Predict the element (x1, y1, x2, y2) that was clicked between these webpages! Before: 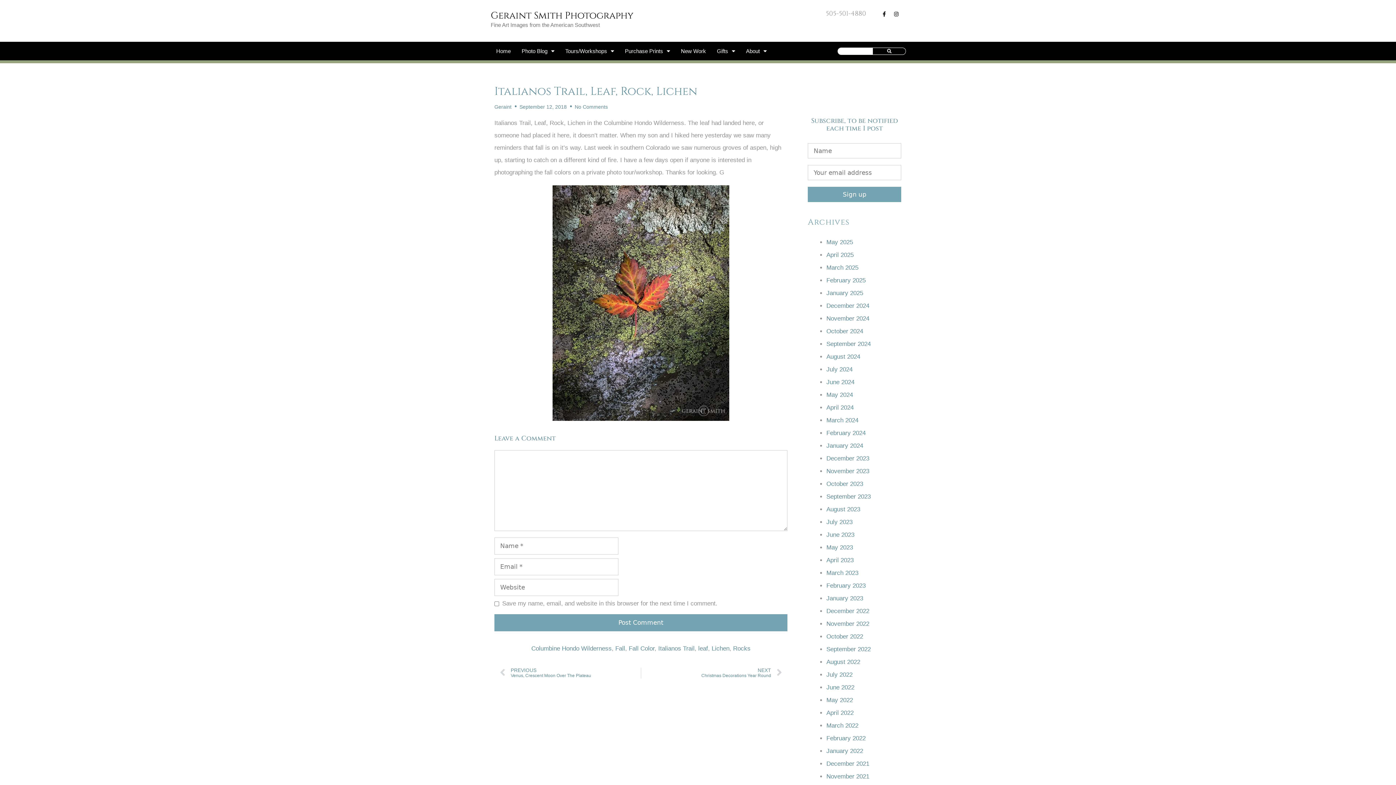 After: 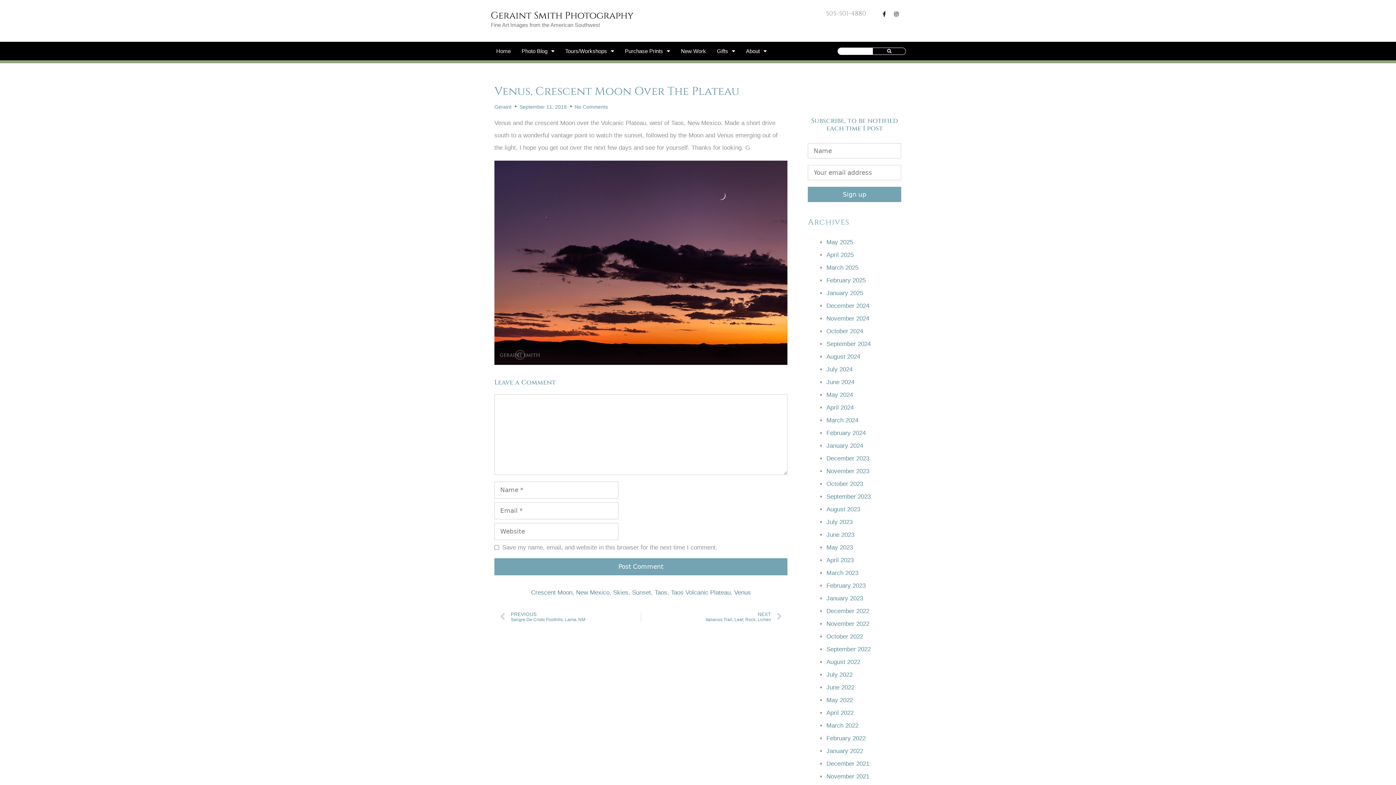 Action: label: Prev
PREVIOUS
Venus, Crescent Moon Over The Plateau bbox: (500, 668, 640, 678)